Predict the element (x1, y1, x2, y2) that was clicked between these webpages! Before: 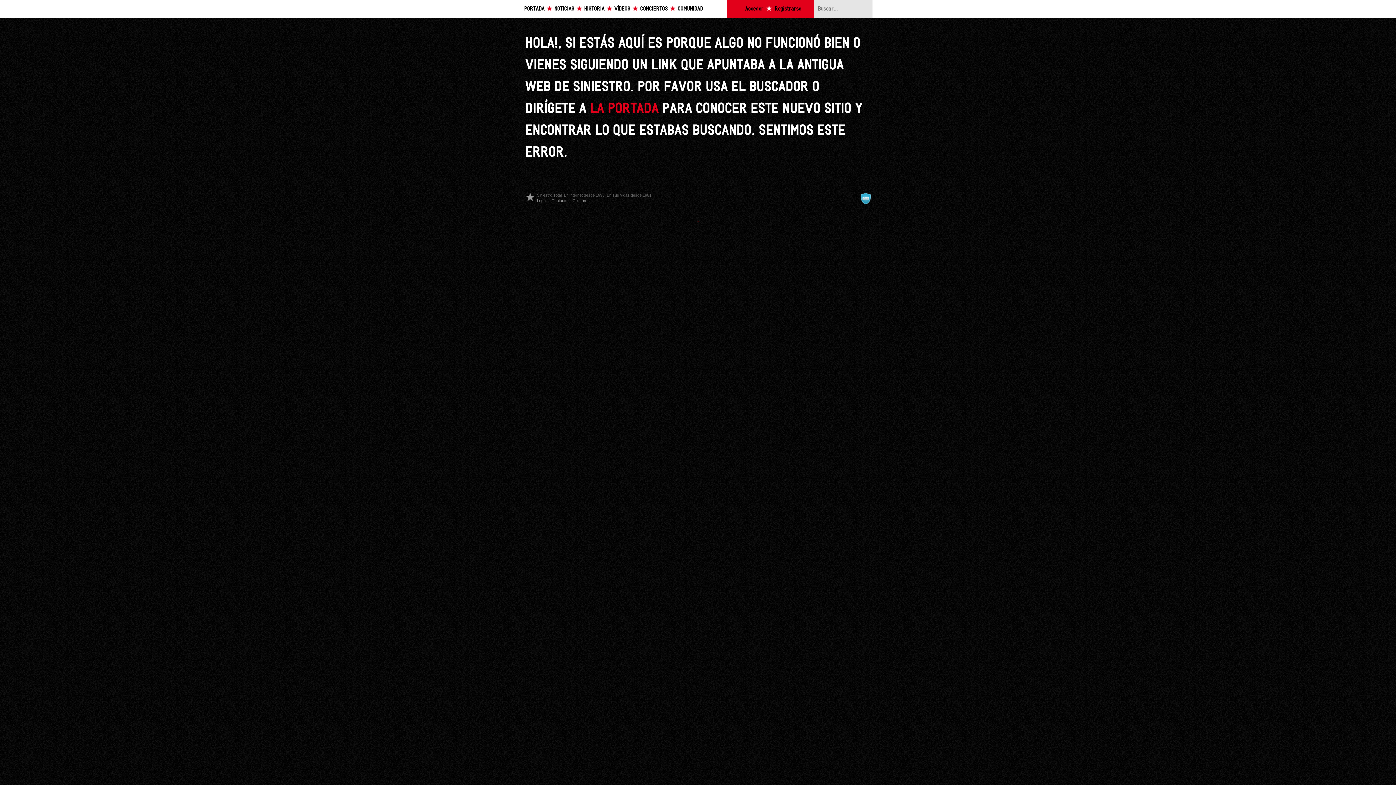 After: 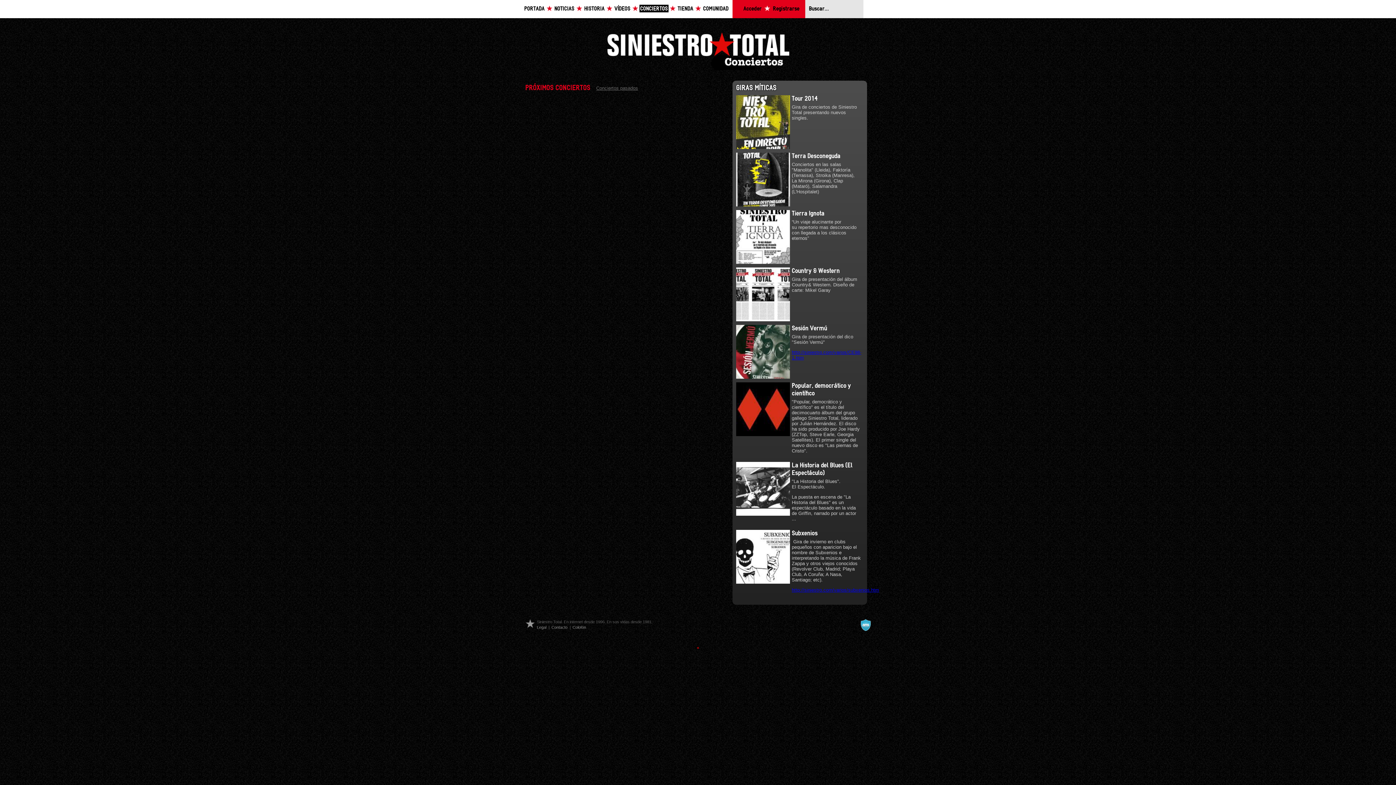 Action: bbox: (639, 4, 668, 12) label: CONCIERTOS